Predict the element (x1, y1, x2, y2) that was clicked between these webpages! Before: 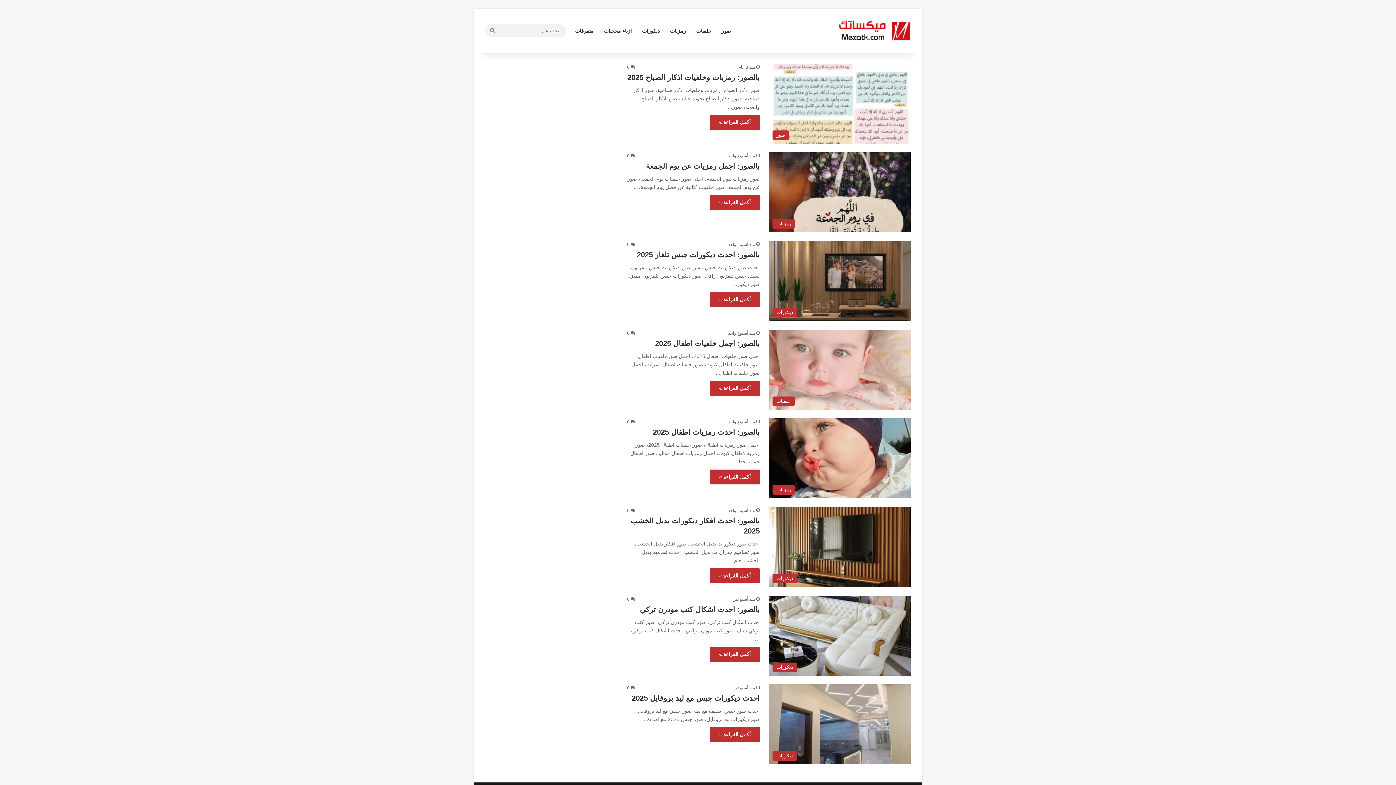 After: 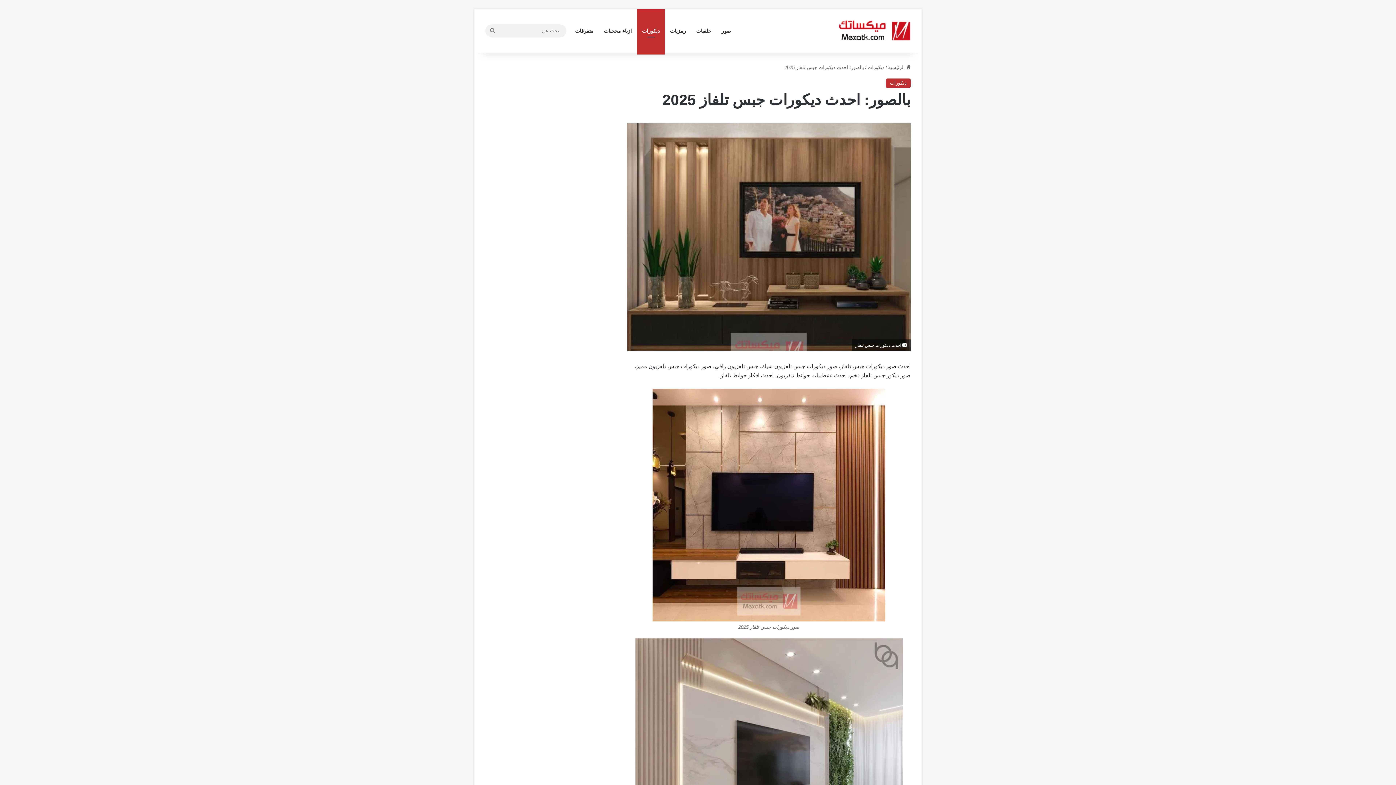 Action: label: أكمل القراءة » bbox: (710, 292, 760, 307)